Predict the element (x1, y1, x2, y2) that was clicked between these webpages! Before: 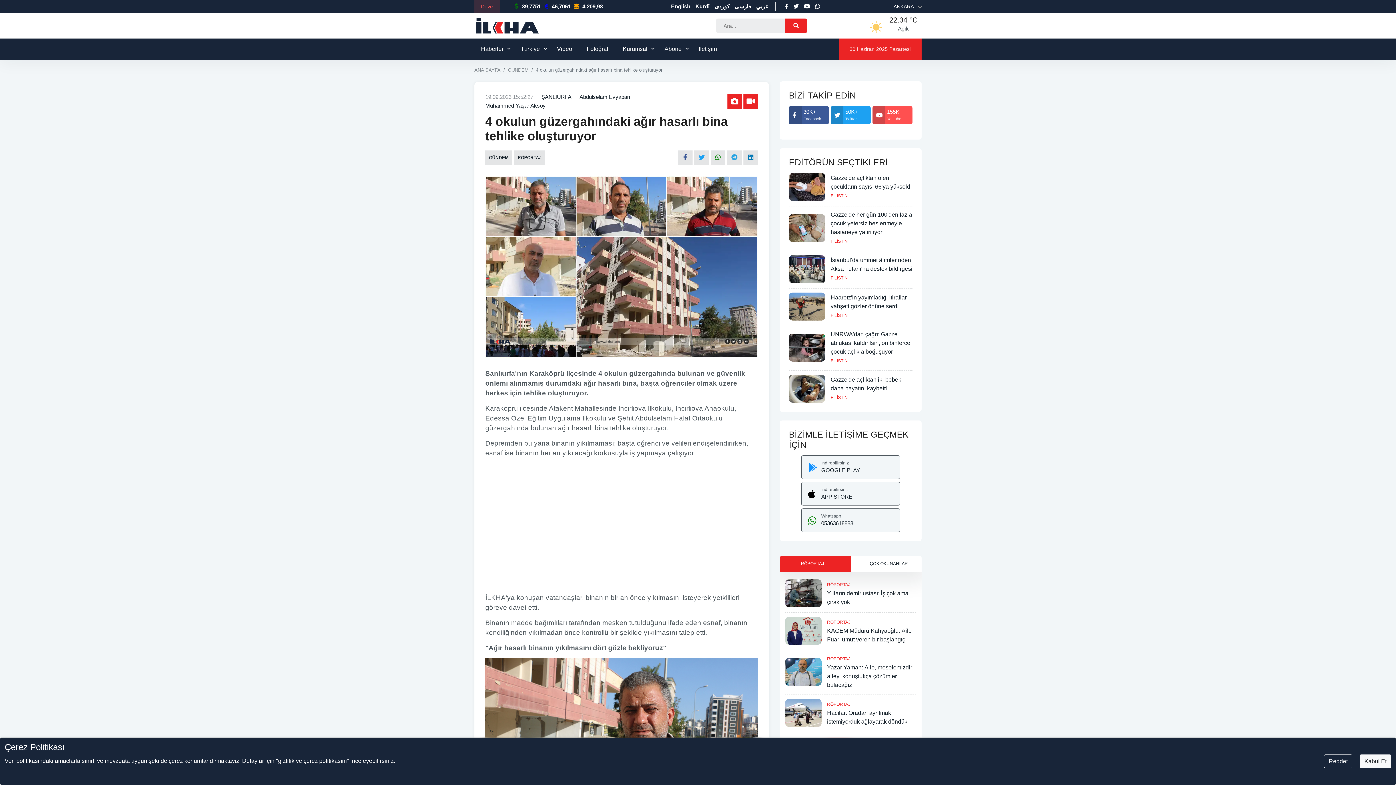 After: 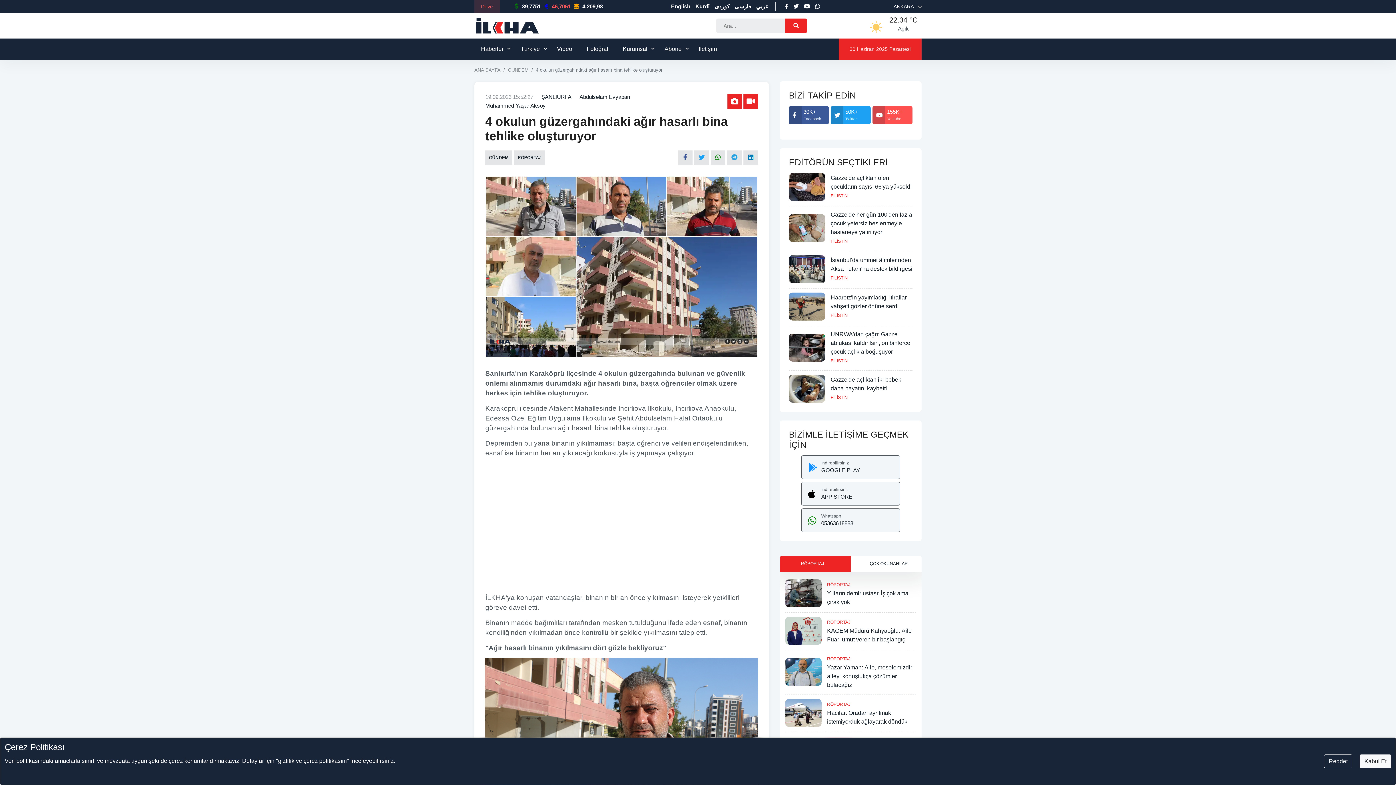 Action: bbox: (552, 3, 570, 9) label: 46,7061